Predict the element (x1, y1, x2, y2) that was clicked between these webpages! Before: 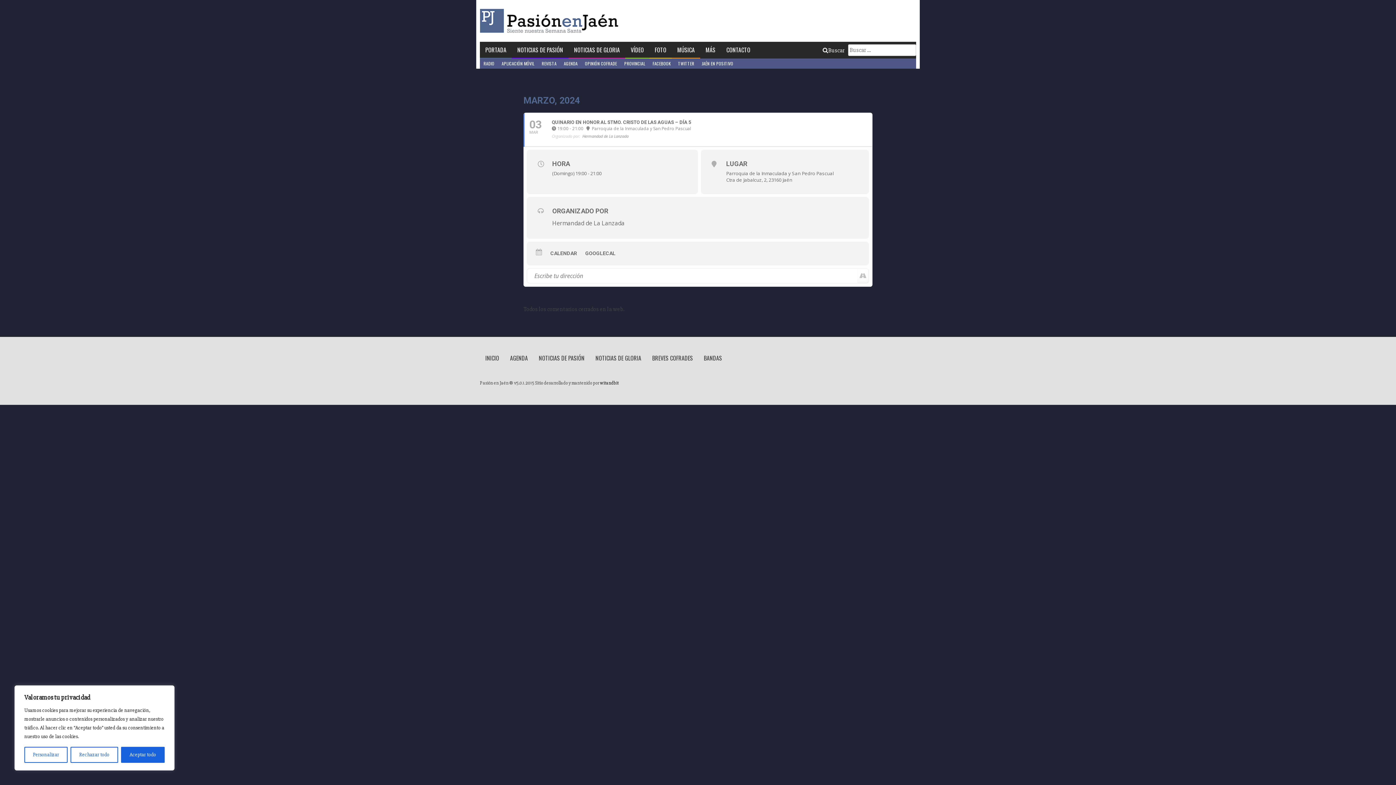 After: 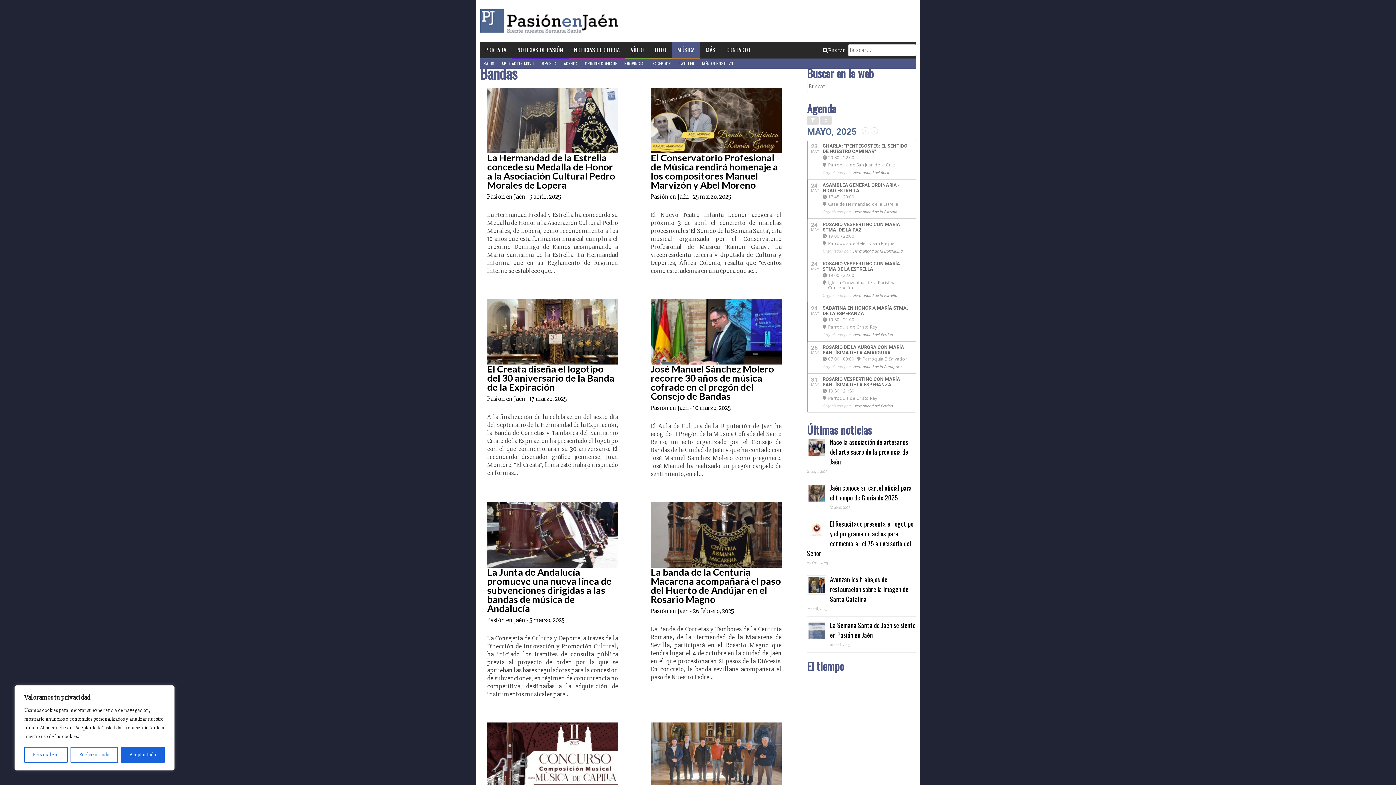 Action: bbox: (698, 350, 727, 366) label: BANDAS